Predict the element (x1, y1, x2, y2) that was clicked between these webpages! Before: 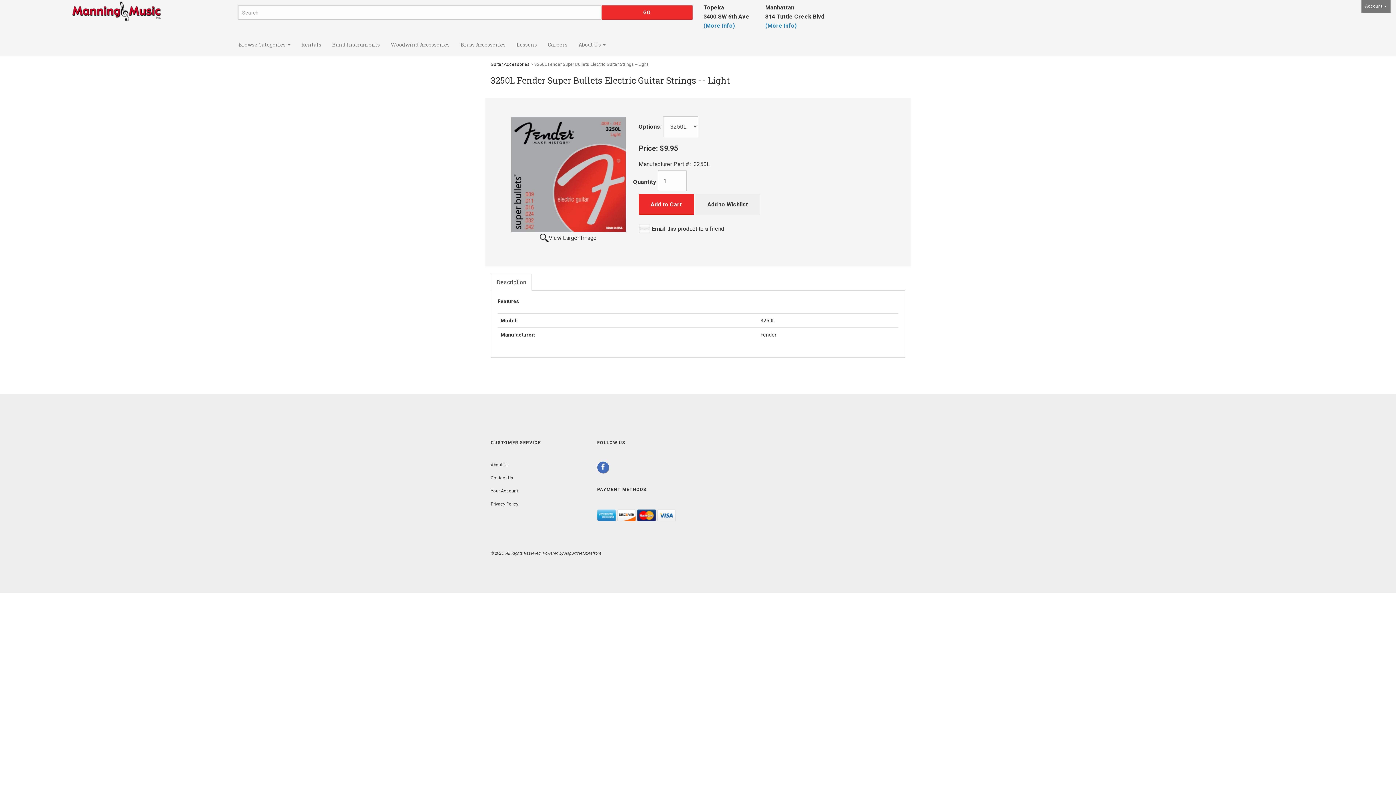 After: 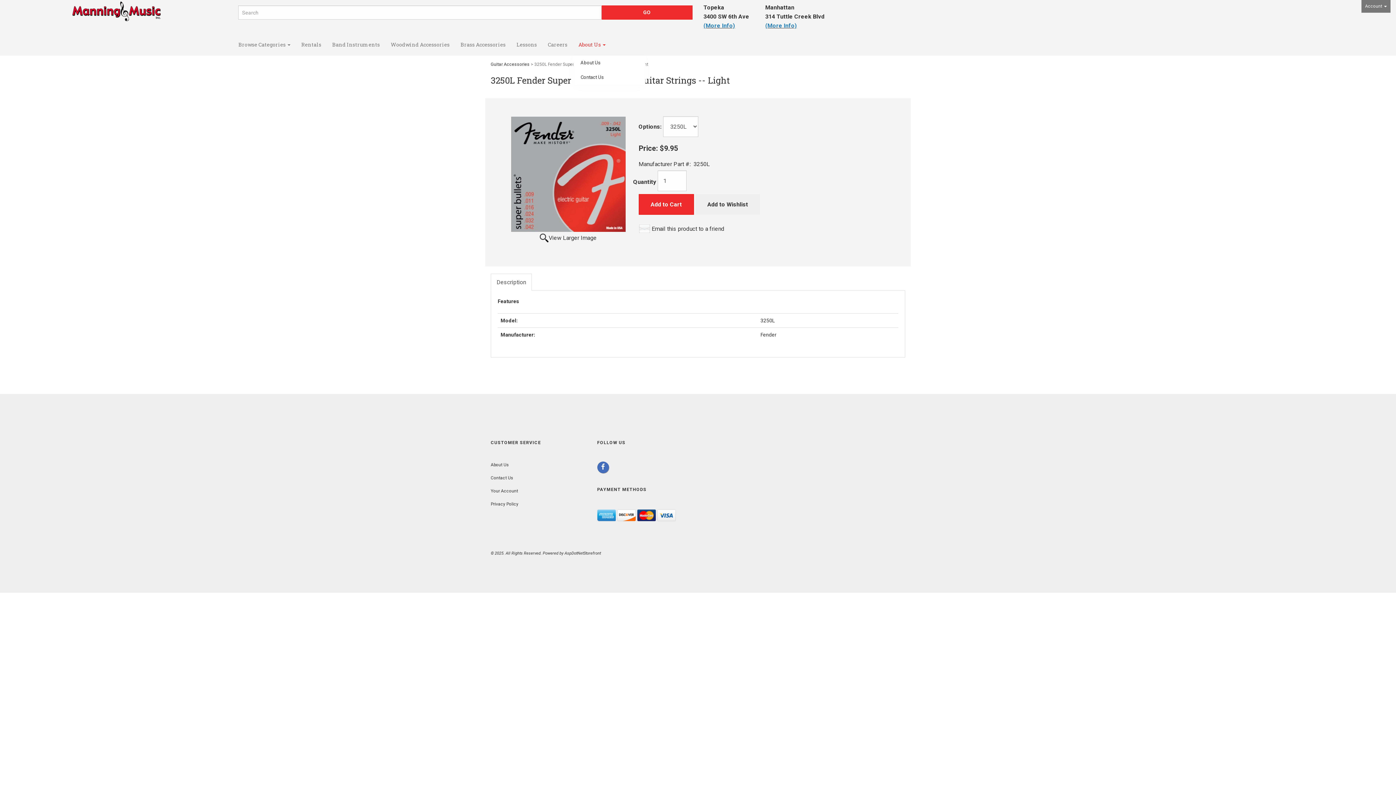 Action: bbox: (573, 33, 611, 55) label: About Us 